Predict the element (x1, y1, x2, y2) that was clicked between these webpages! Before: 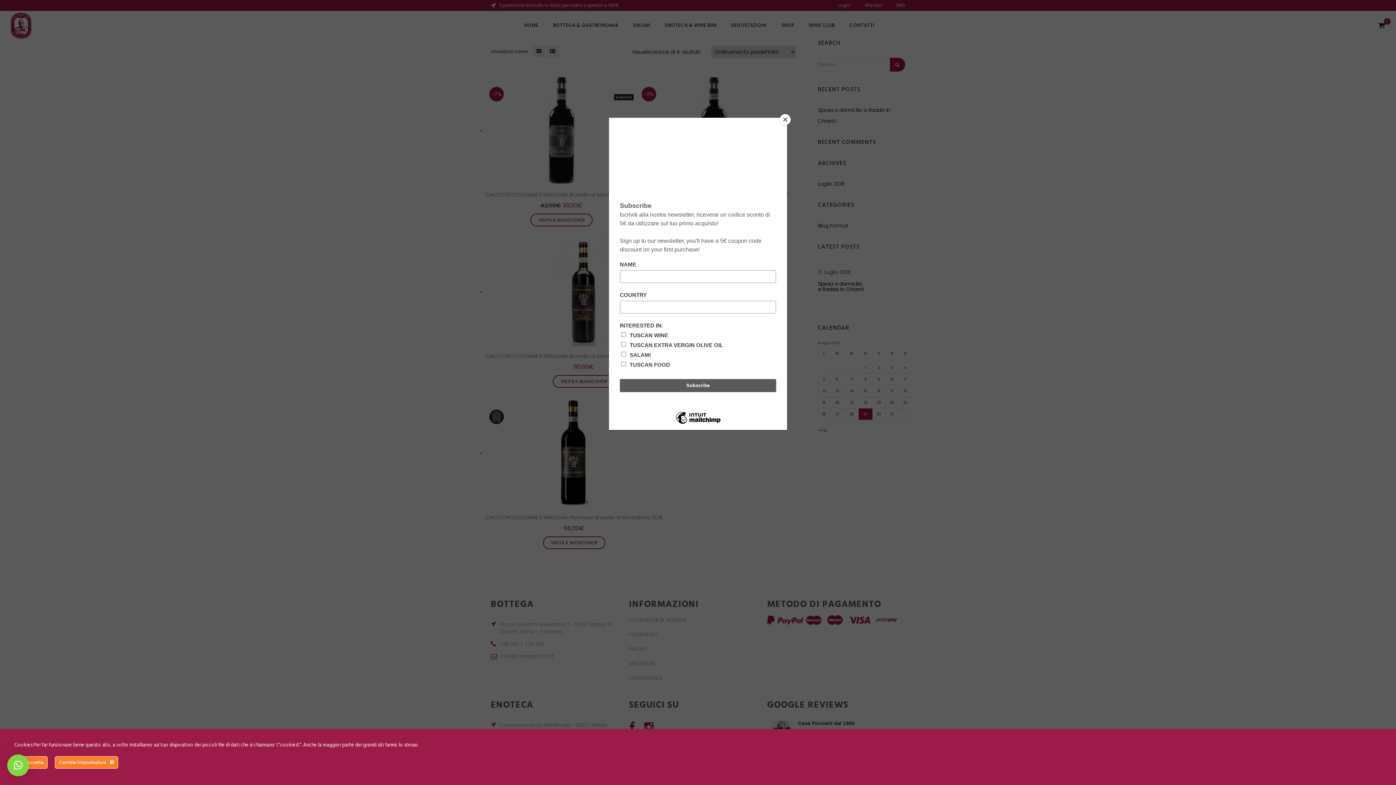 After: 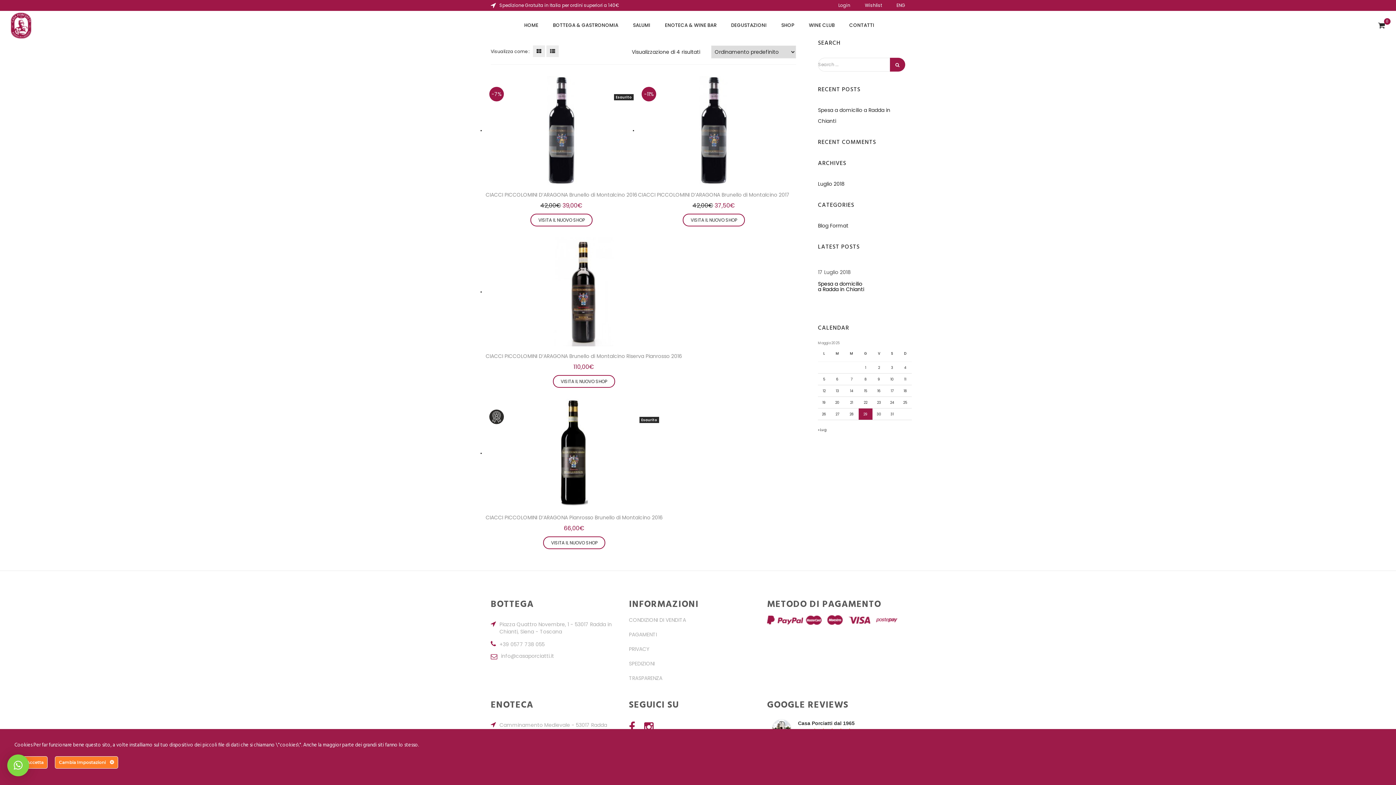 Action: label: Close bbox: (780, 114, 790, 125)